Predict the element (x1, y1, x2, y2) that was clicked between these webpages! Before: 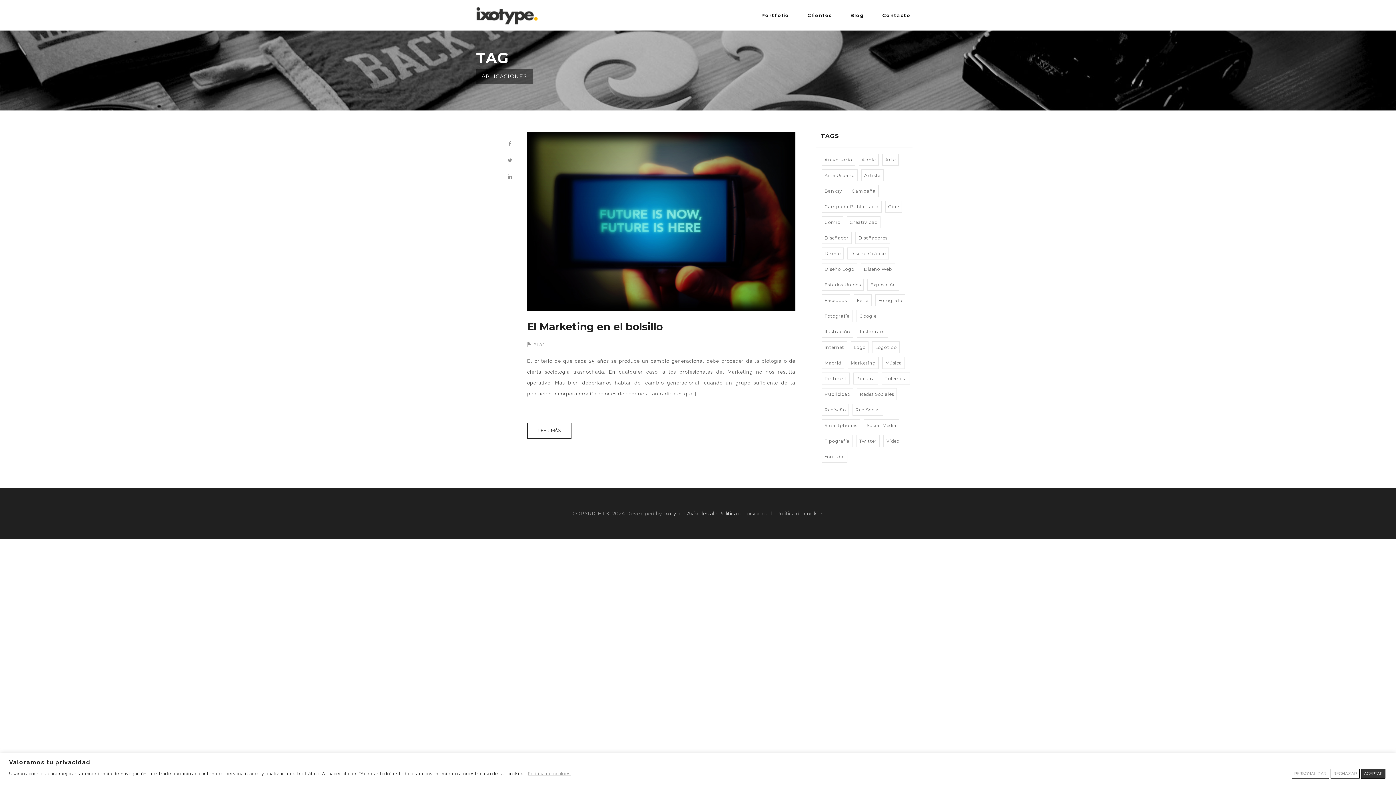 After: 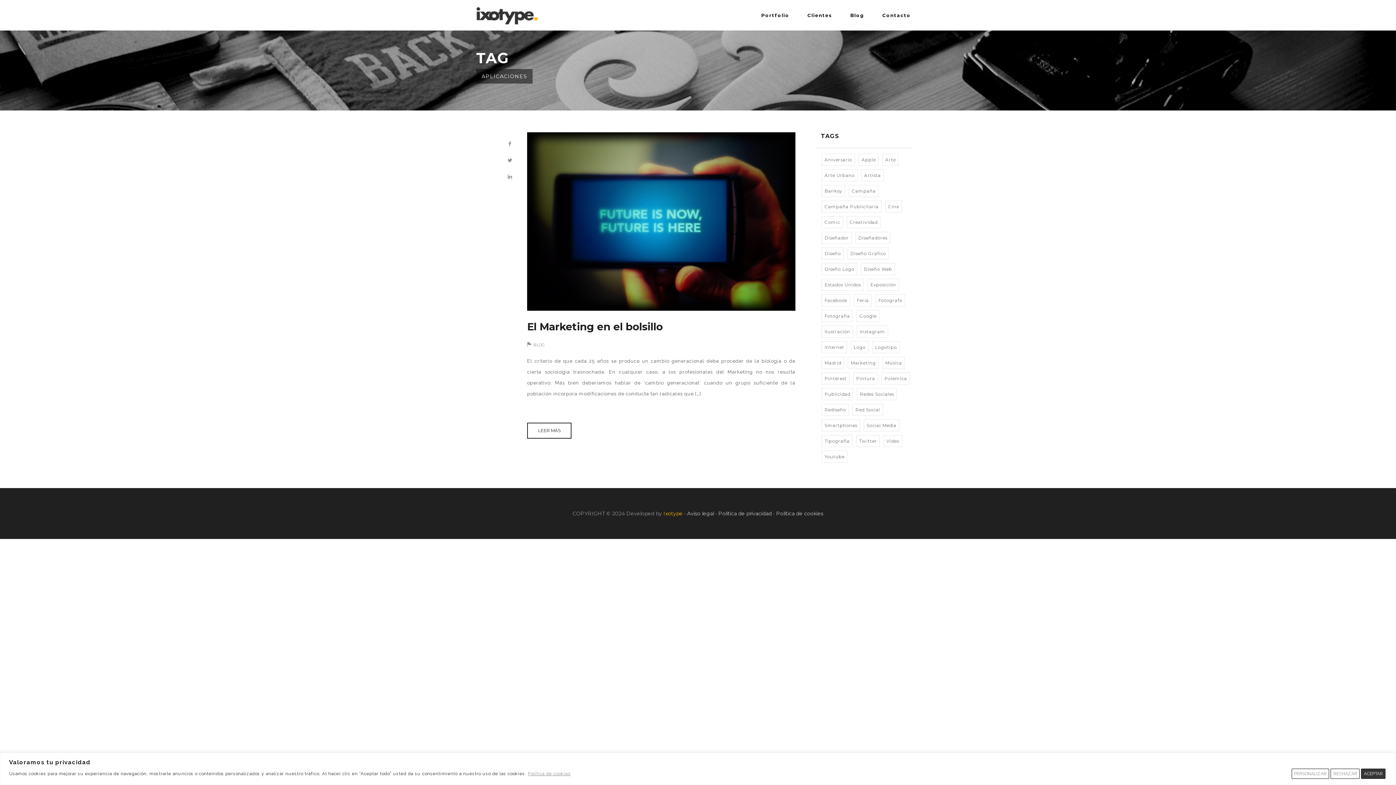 Action: bbox: (663, 510, 682, 517) label: Ixotype